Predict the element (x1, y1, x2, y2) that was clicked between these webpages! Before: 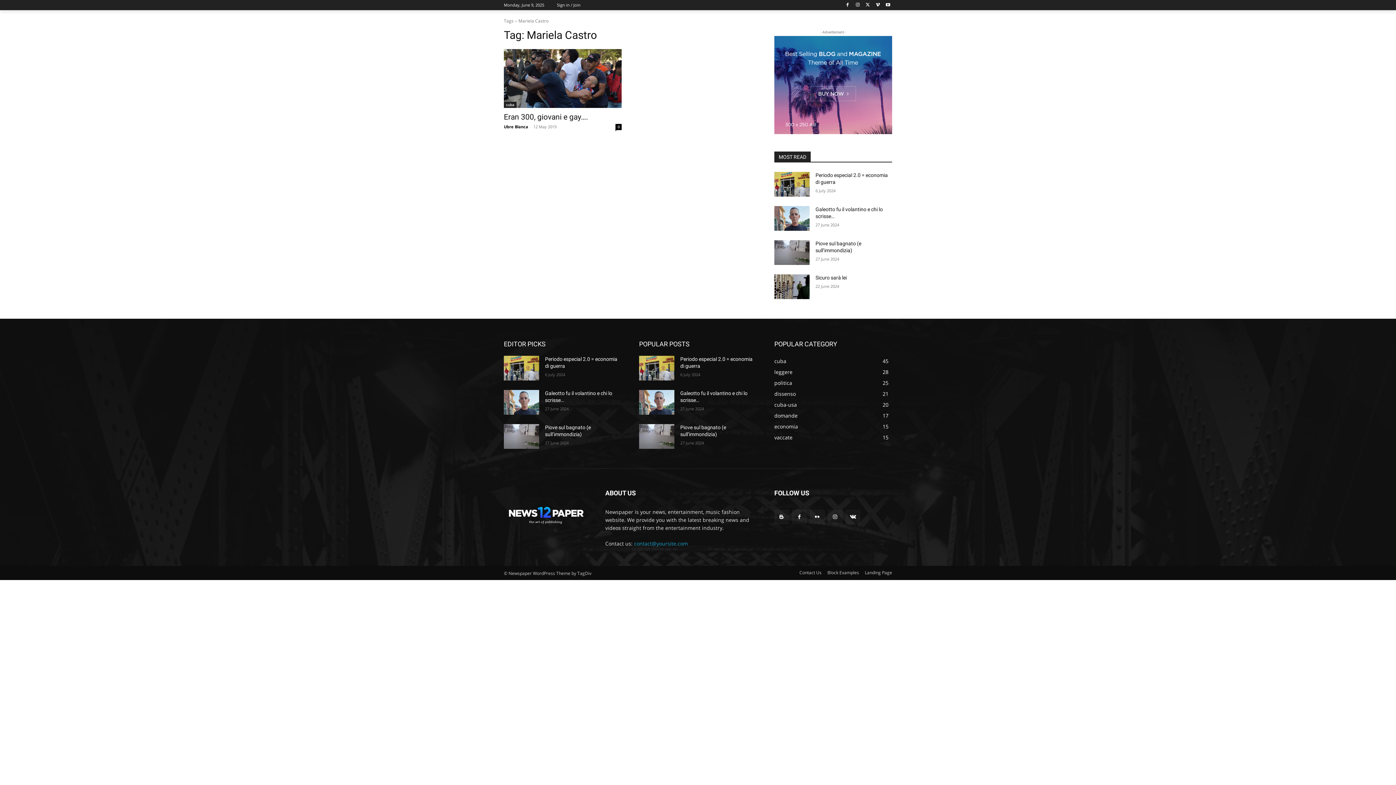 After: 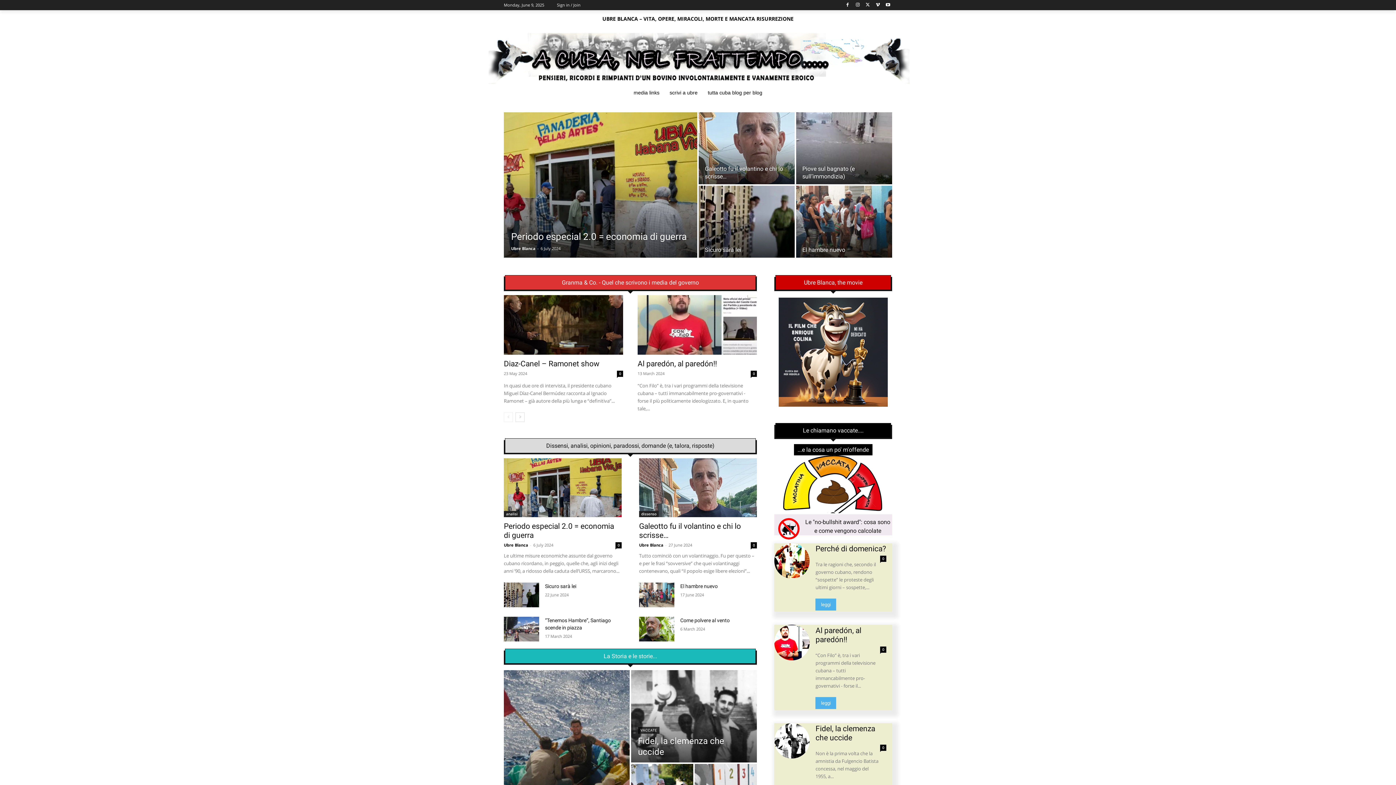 Action: bbox: (504, 500, 588, 527)